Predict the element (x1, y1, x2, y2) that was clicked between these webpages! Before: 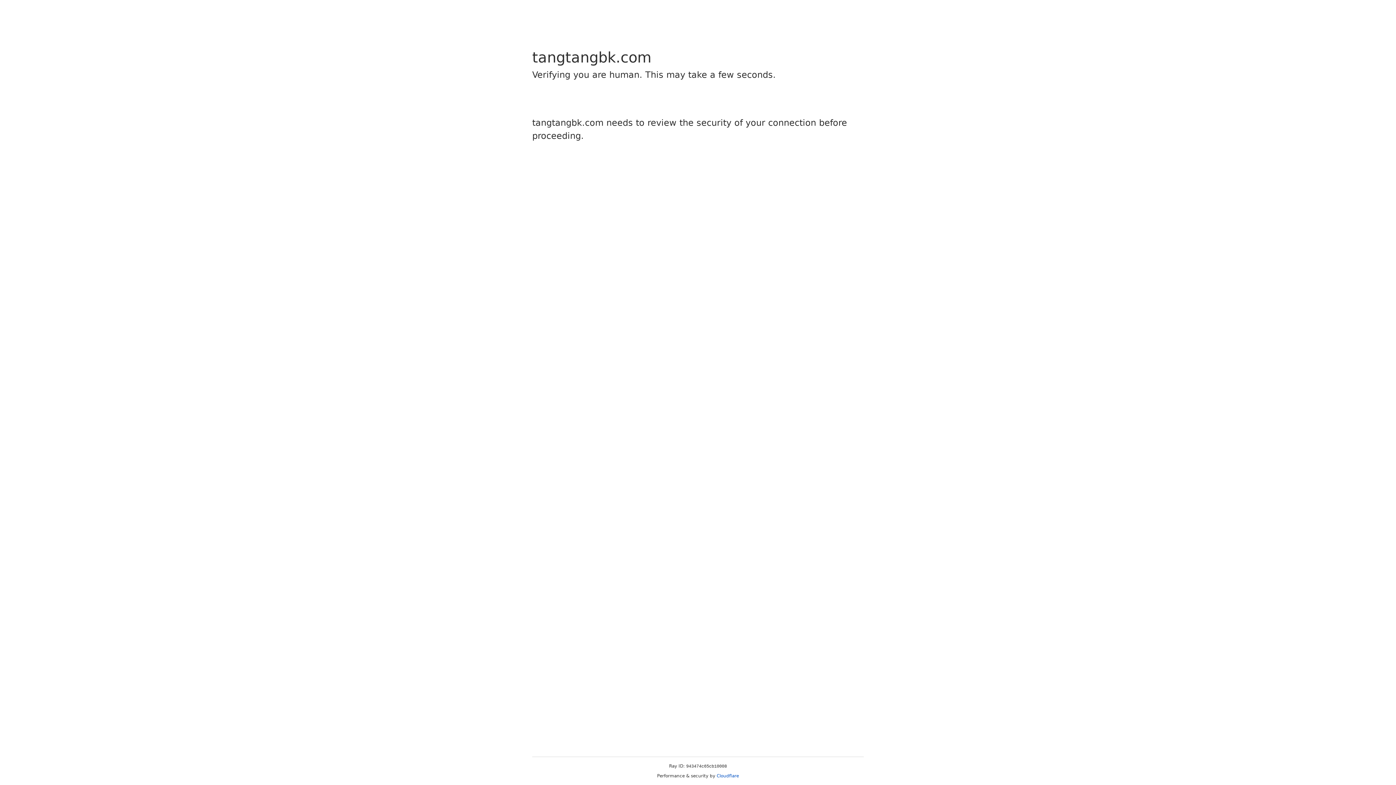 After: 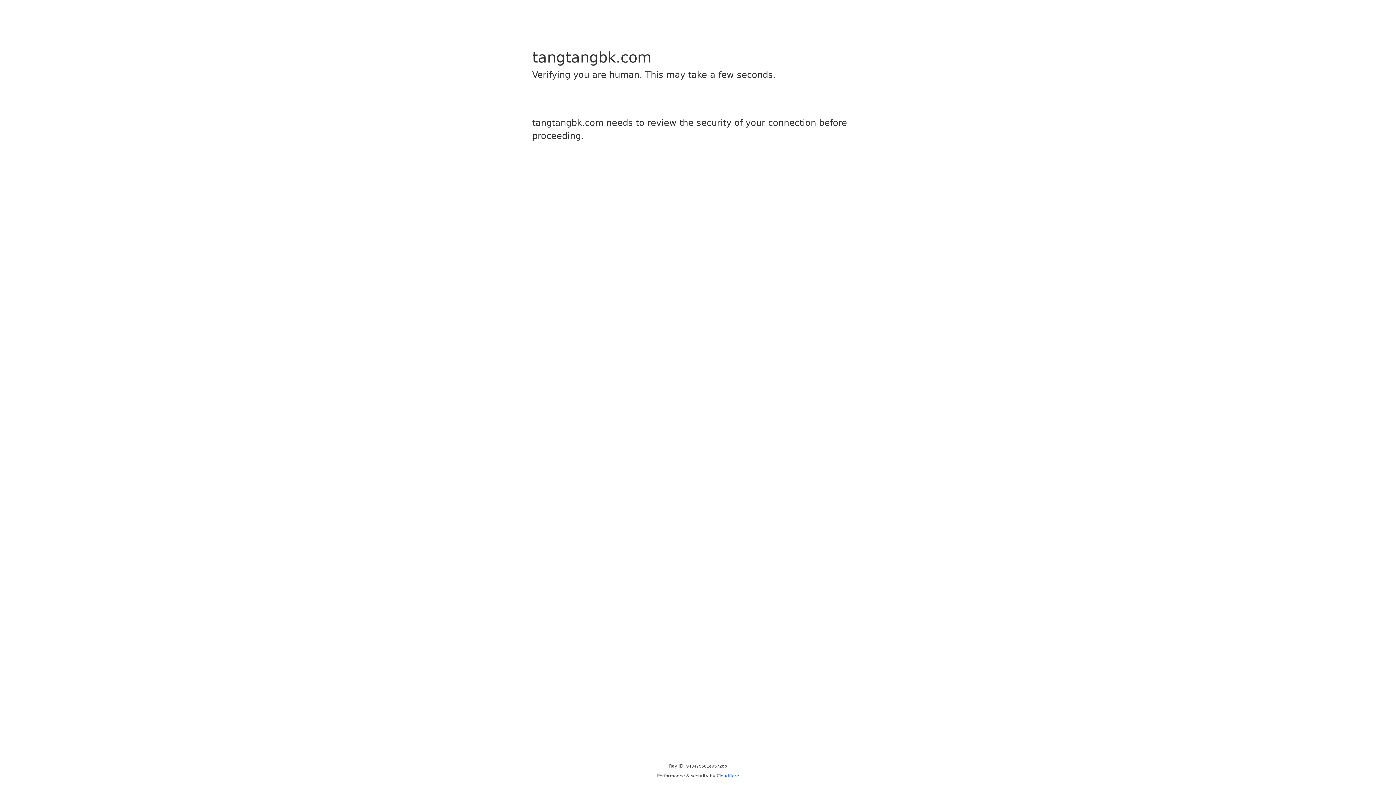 Action: label: Cloudflare bbox: (716, 773, 739, 778)